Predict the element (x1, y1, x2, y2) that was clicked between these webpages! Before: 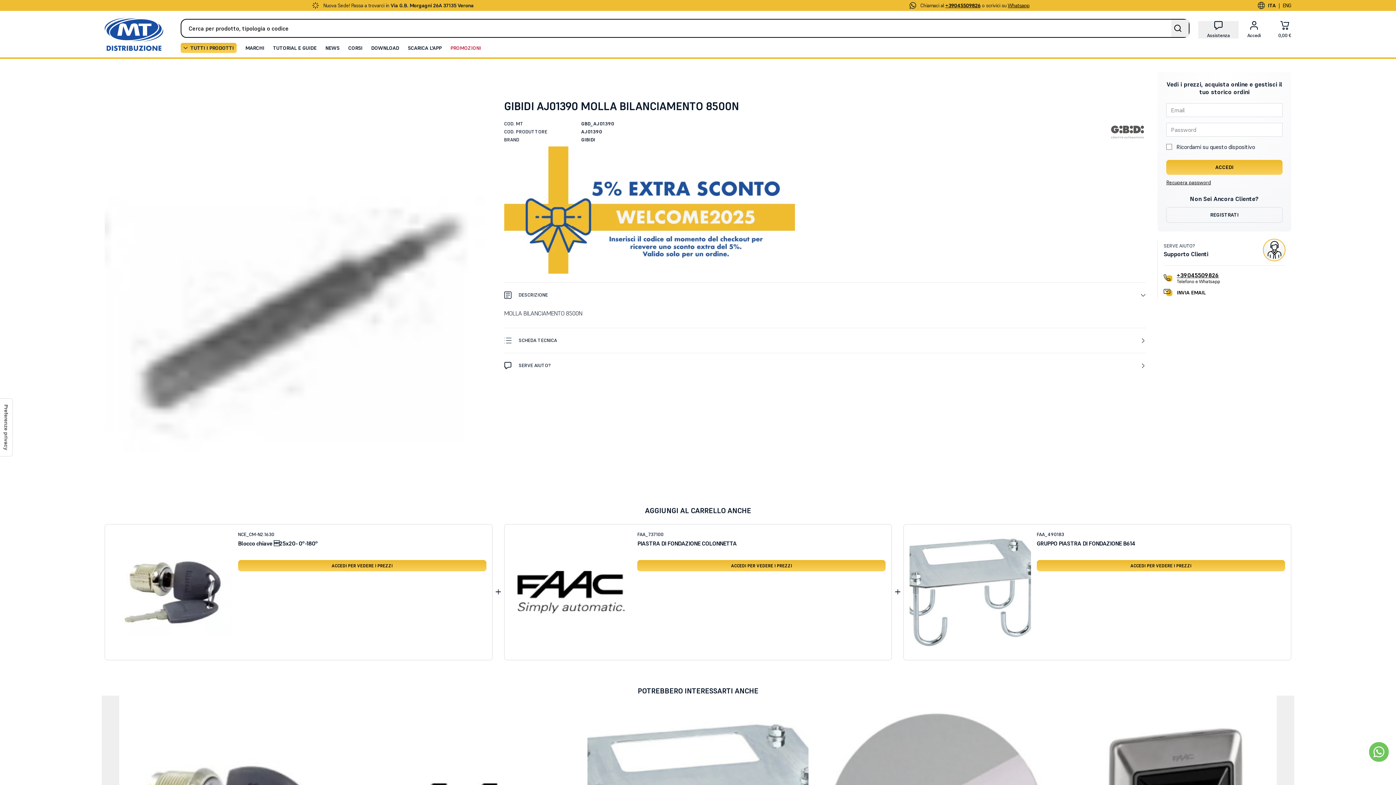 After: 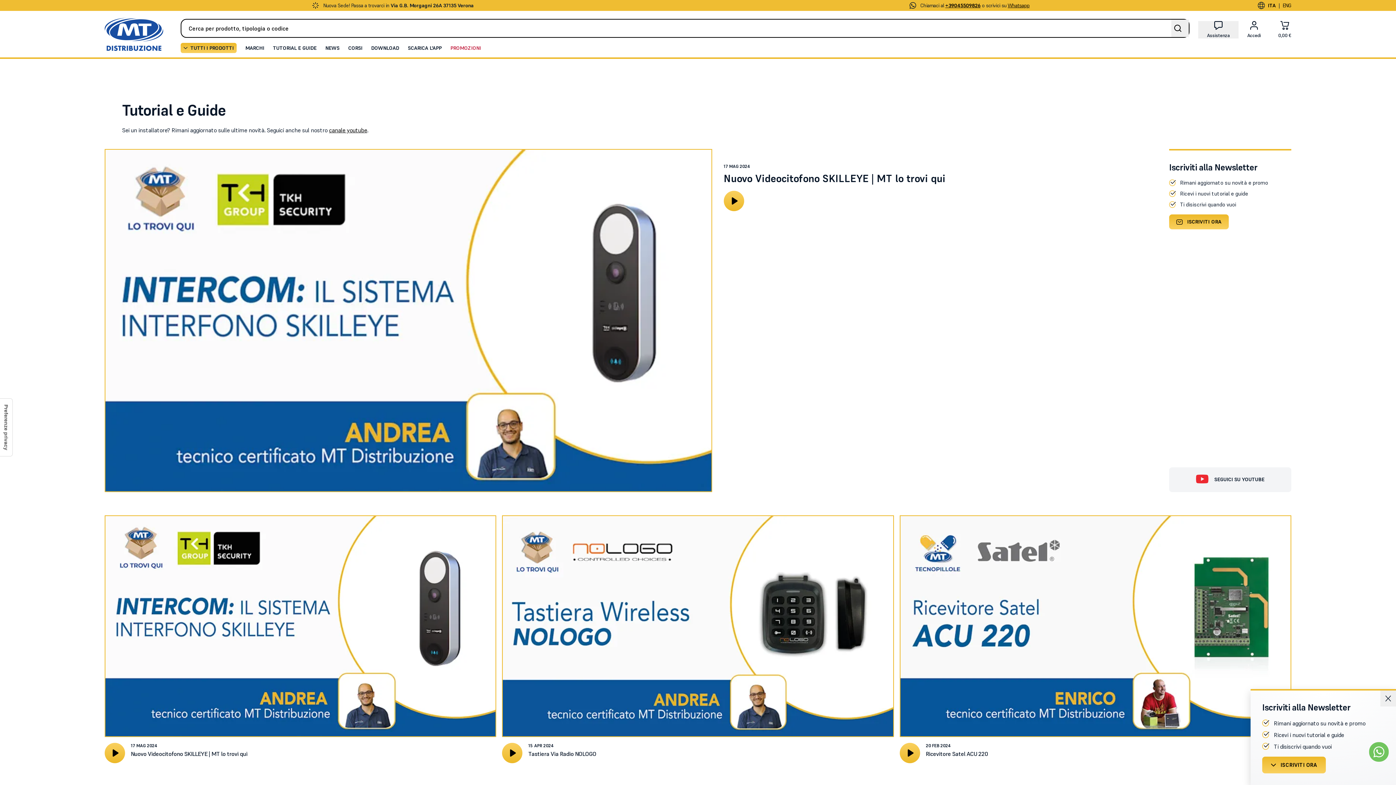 Action: label: TUTORIAL E GUIDE bbox: (268, 38, 320, 57)